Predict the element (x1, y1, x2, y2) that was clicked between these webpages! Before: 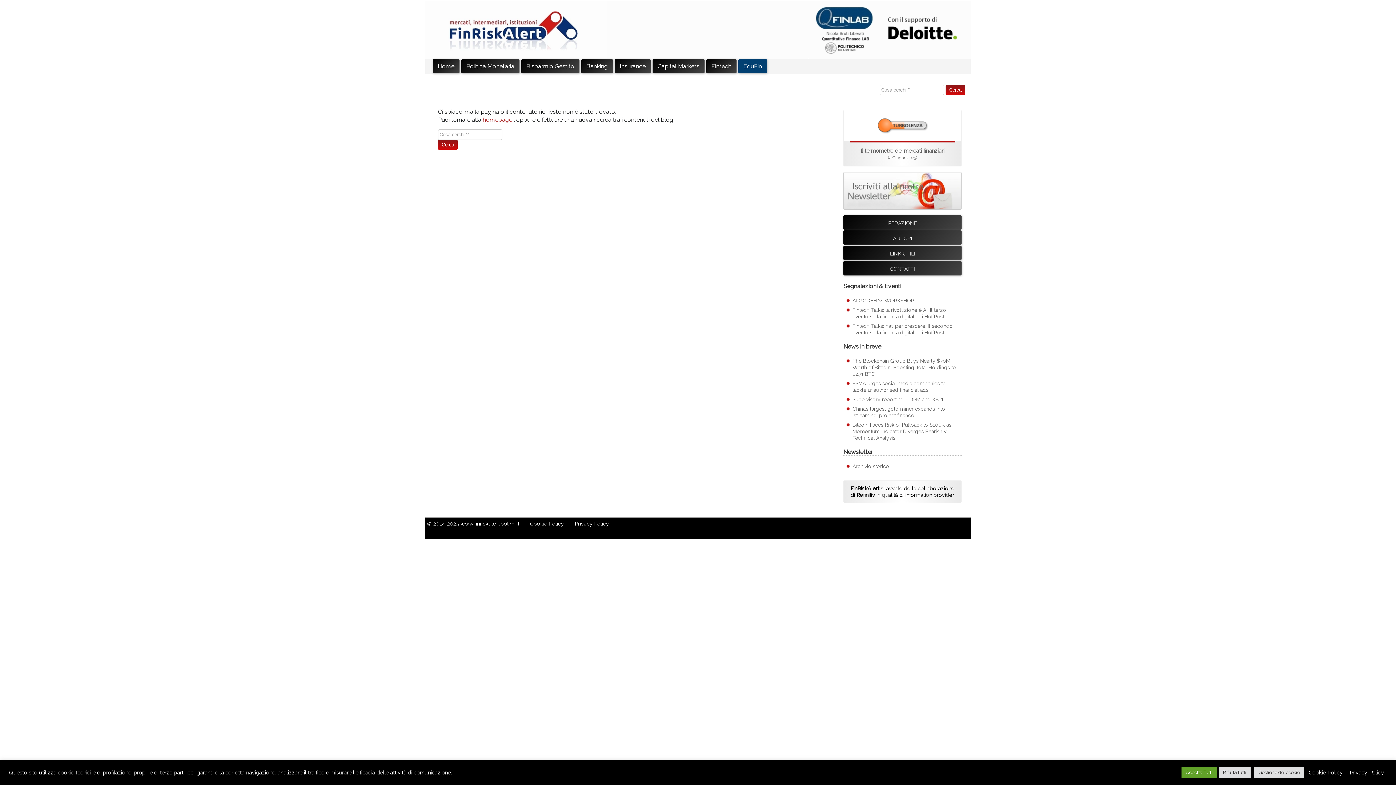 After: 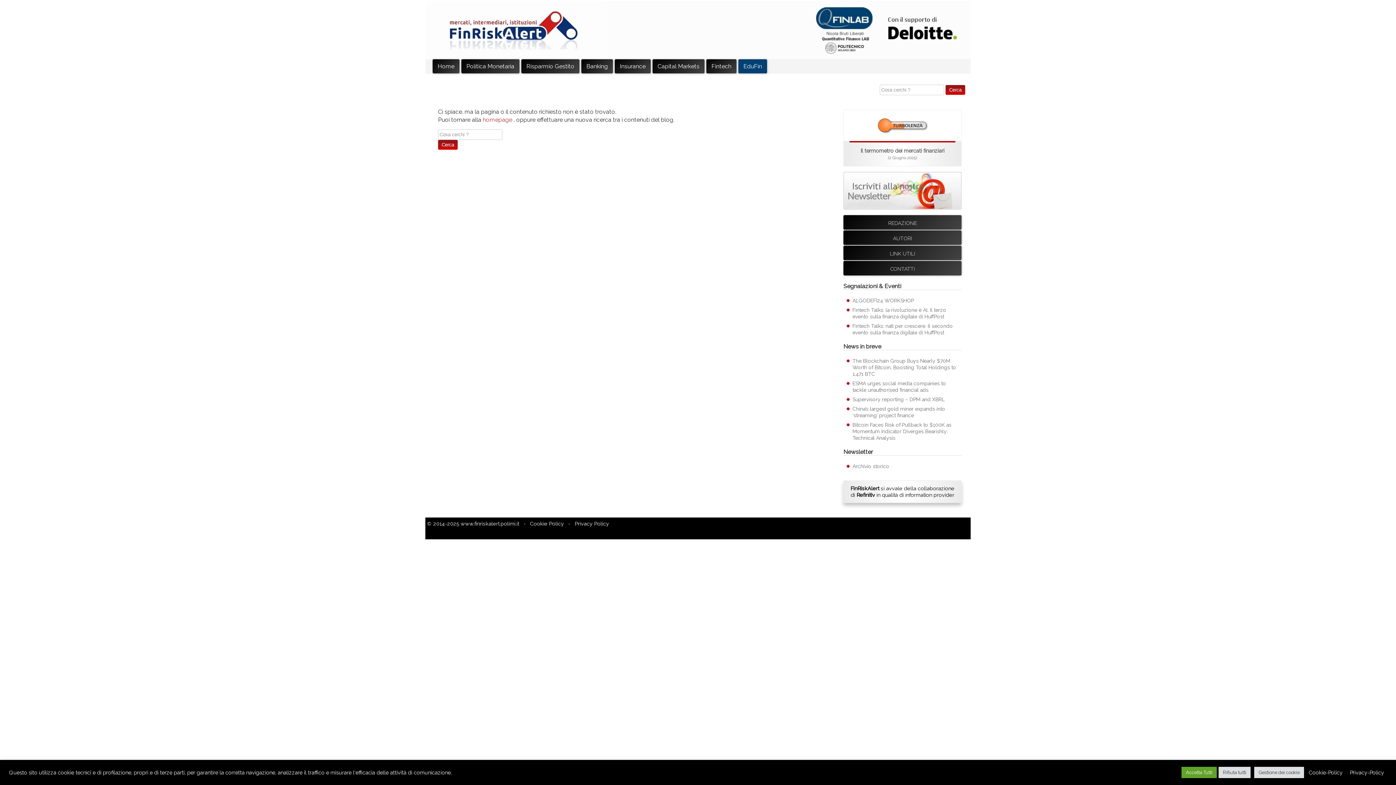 Action: label: FinRiskAlert si avvale della collaborazione di Refinitiv in qualità di information provider bbox: (848, 485, 957, 498)